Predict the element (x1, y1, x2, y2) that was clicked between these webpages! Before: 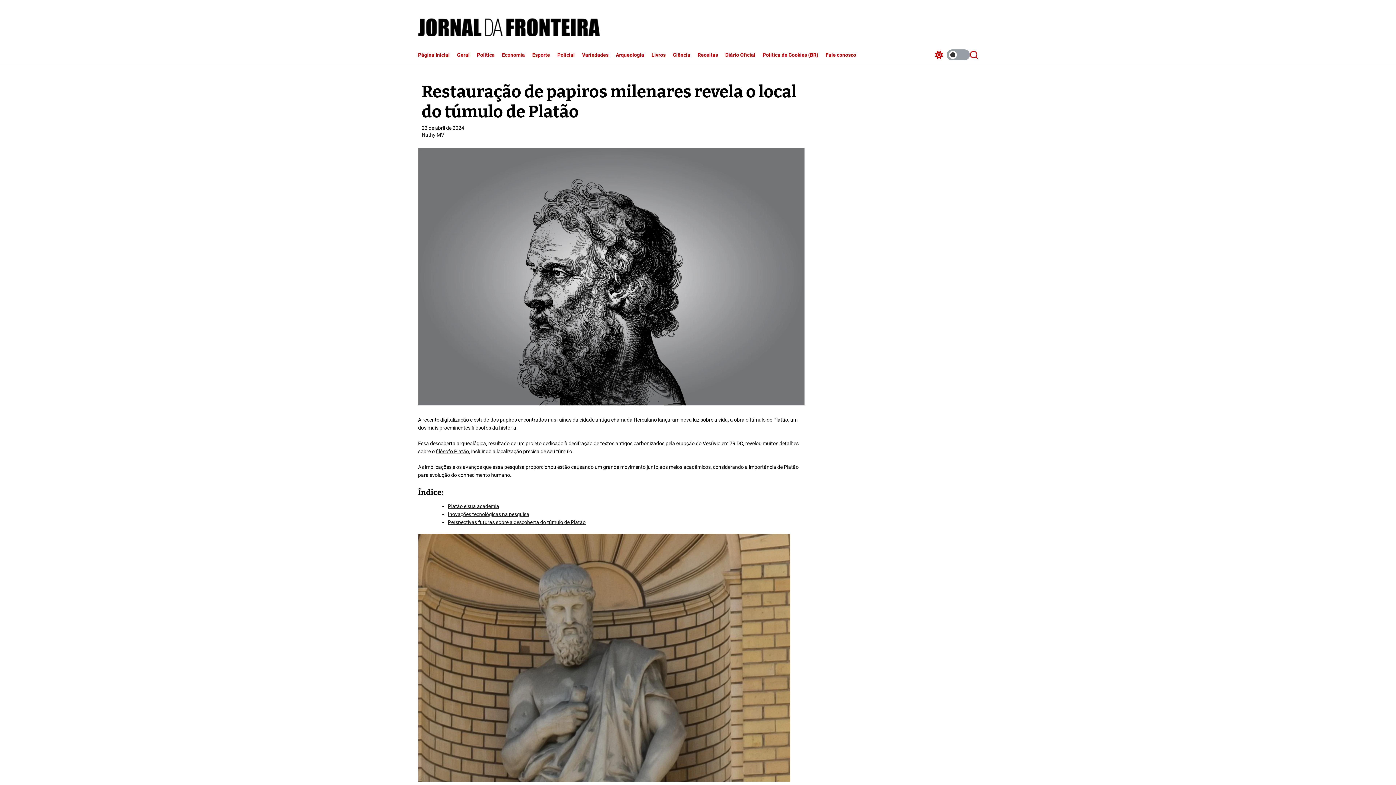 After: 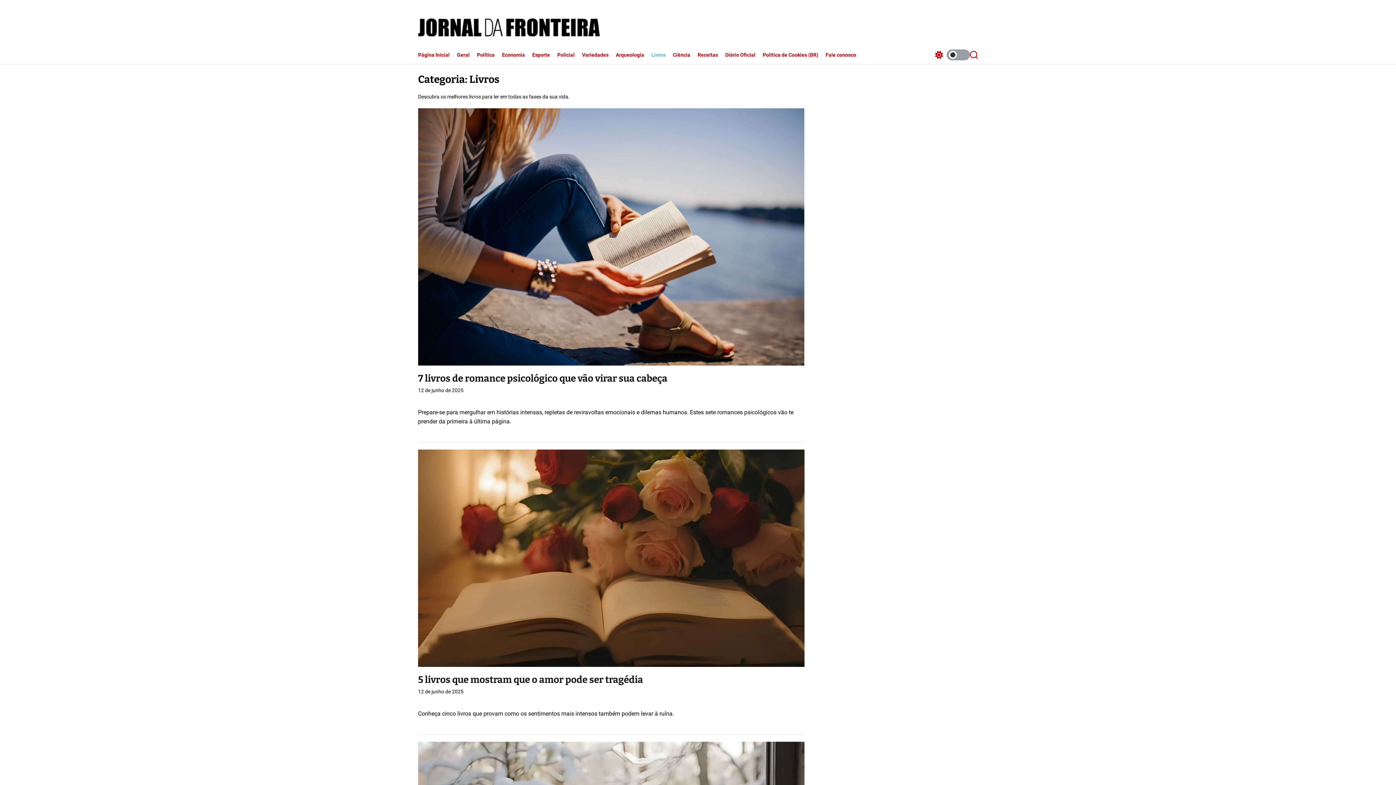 Action: label: Livros bbox: (651, 45, 673, 64)